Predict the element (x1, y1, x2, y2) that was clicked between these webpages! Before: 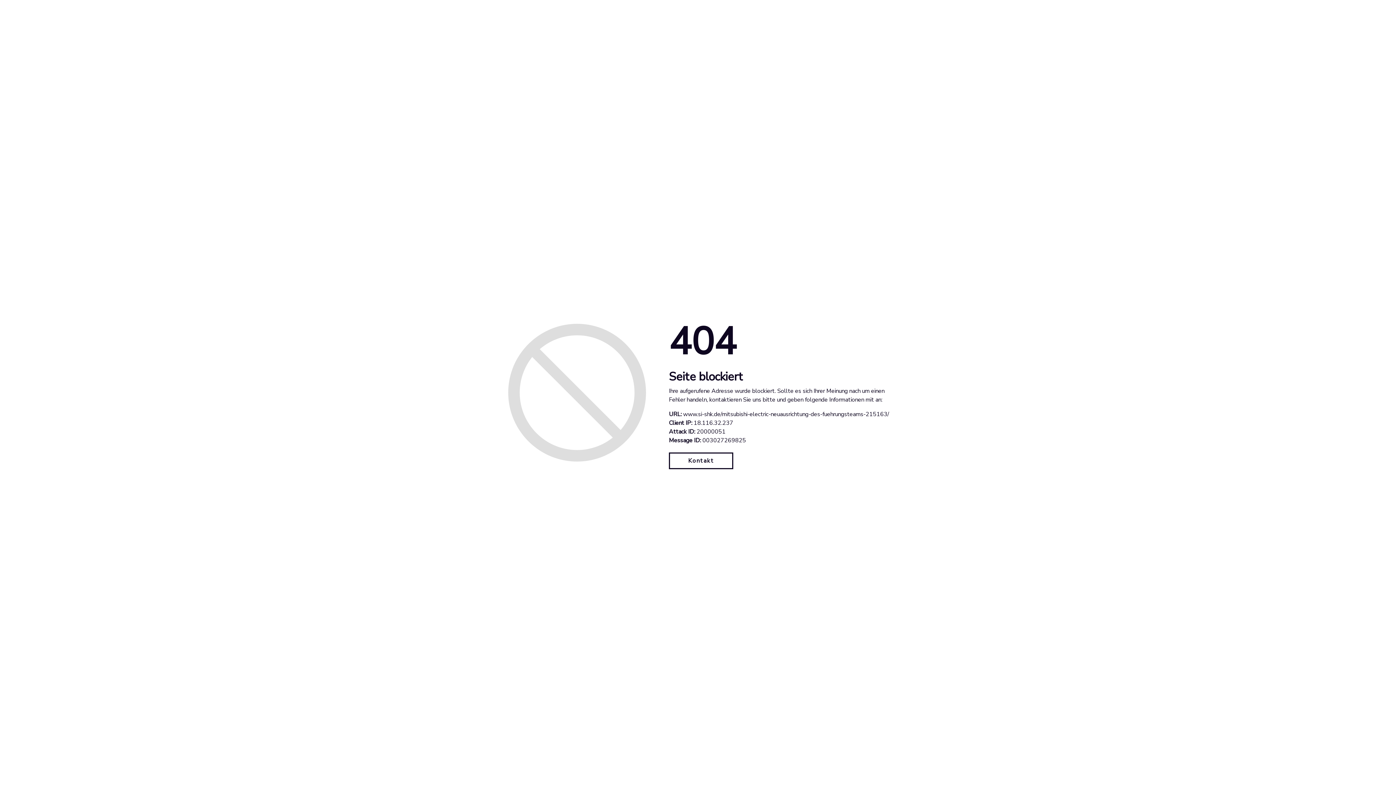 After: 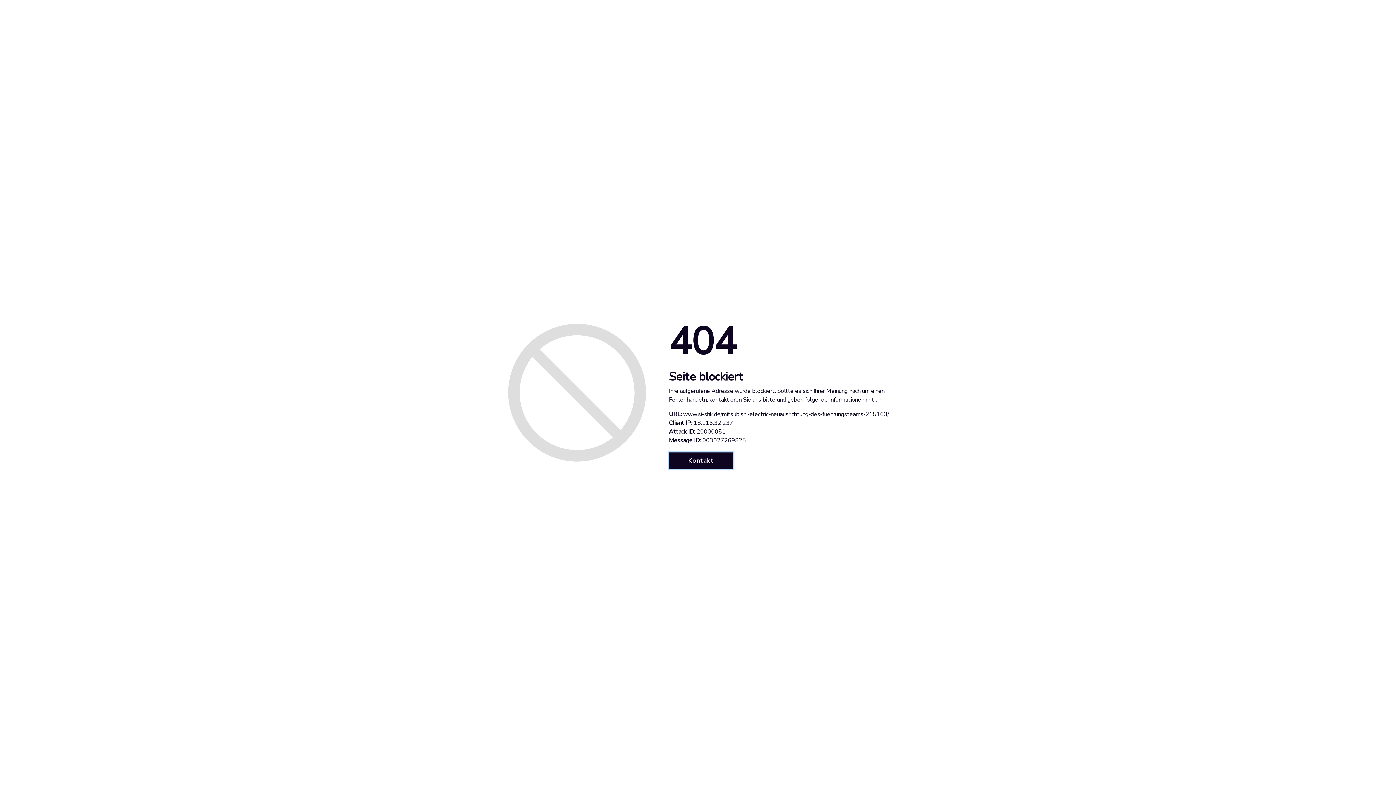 Action: bbox: (669, 452, 733, 469) label: Kontakt